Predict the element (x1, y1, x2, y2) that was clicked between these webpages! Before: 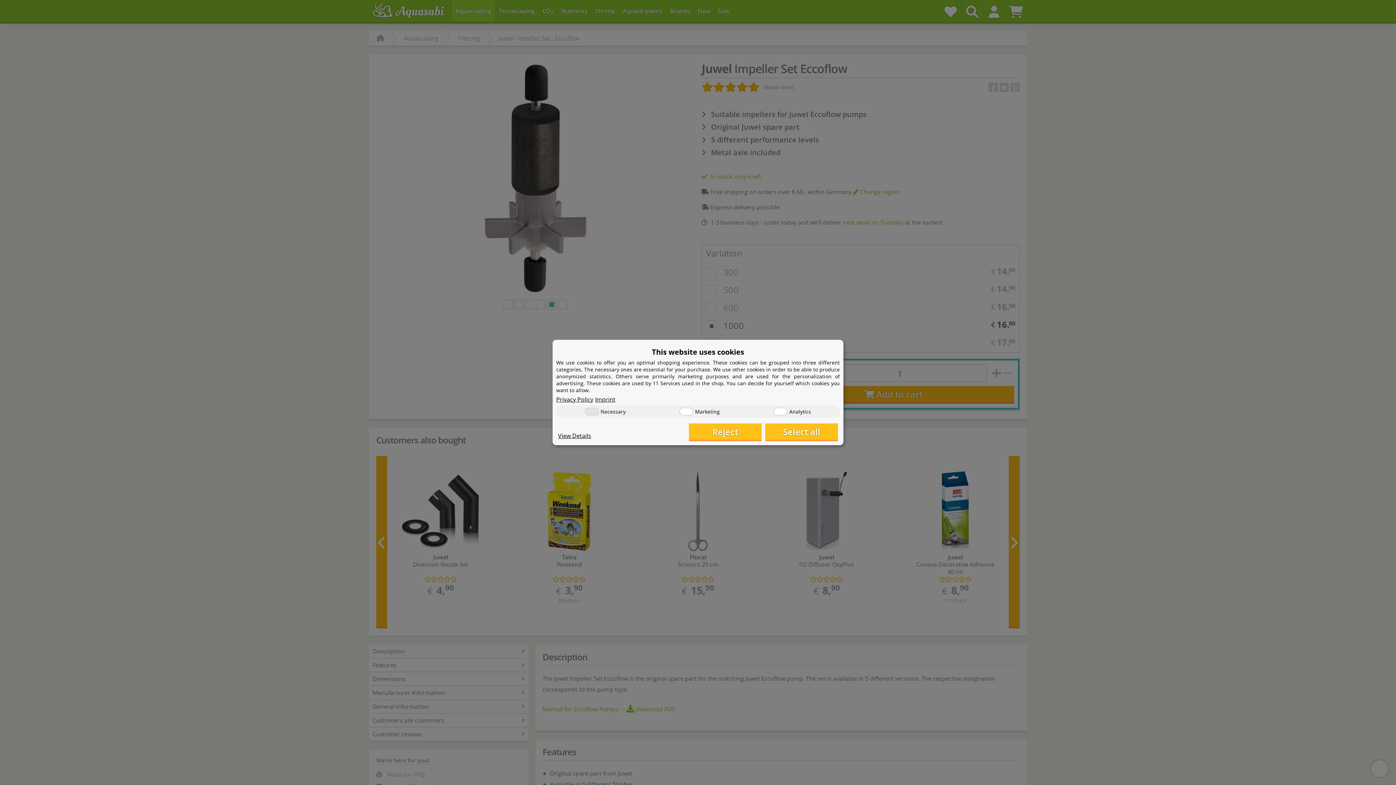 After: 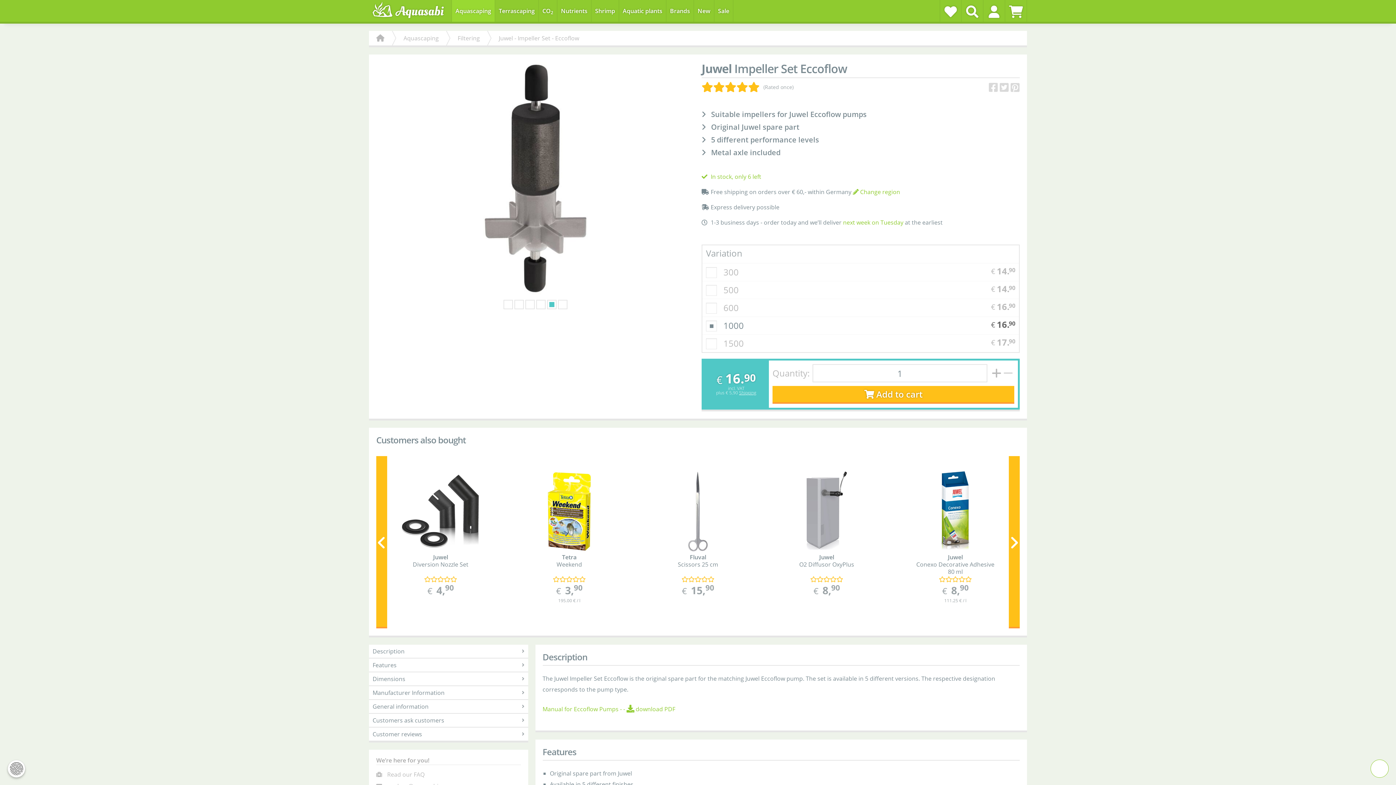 Action: label: Reject bbox: (689, 423, 761, 440)